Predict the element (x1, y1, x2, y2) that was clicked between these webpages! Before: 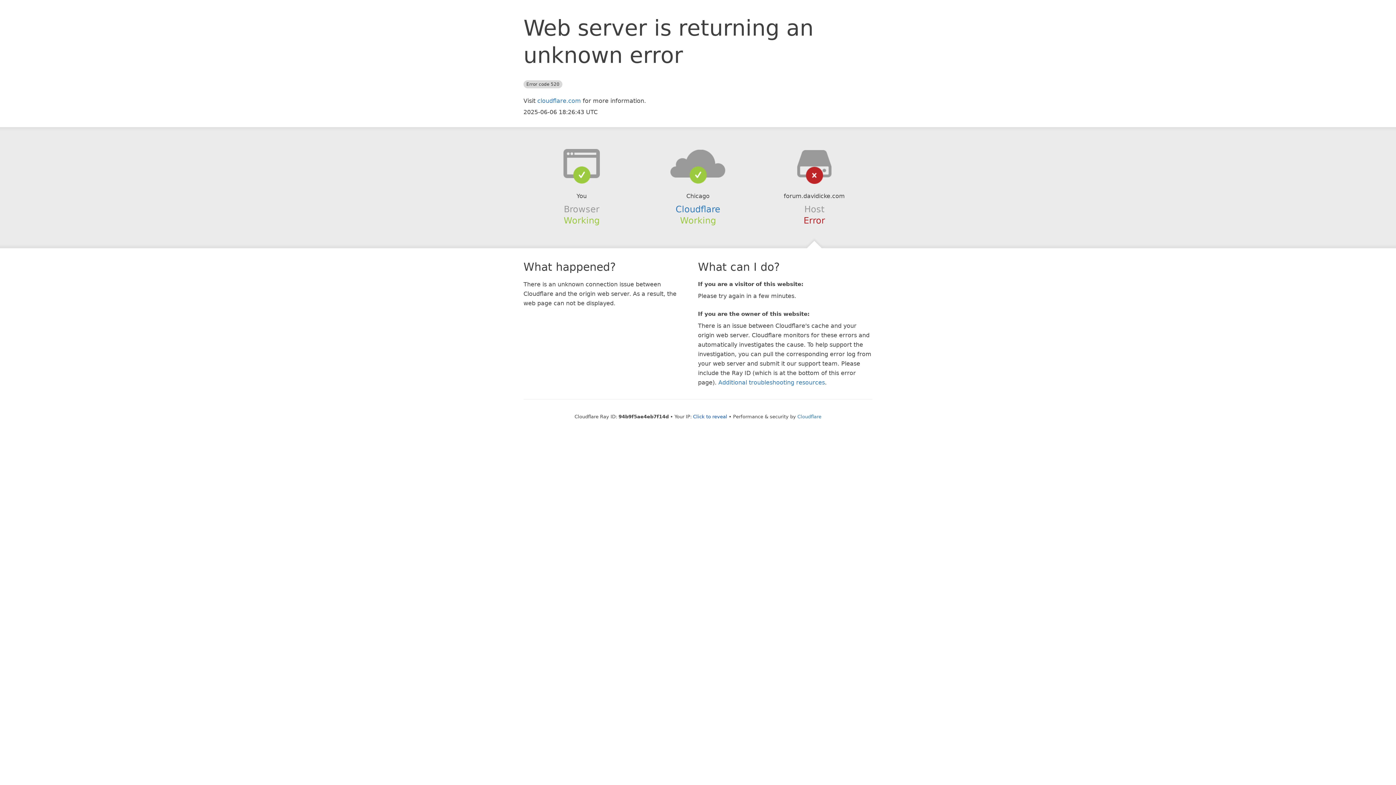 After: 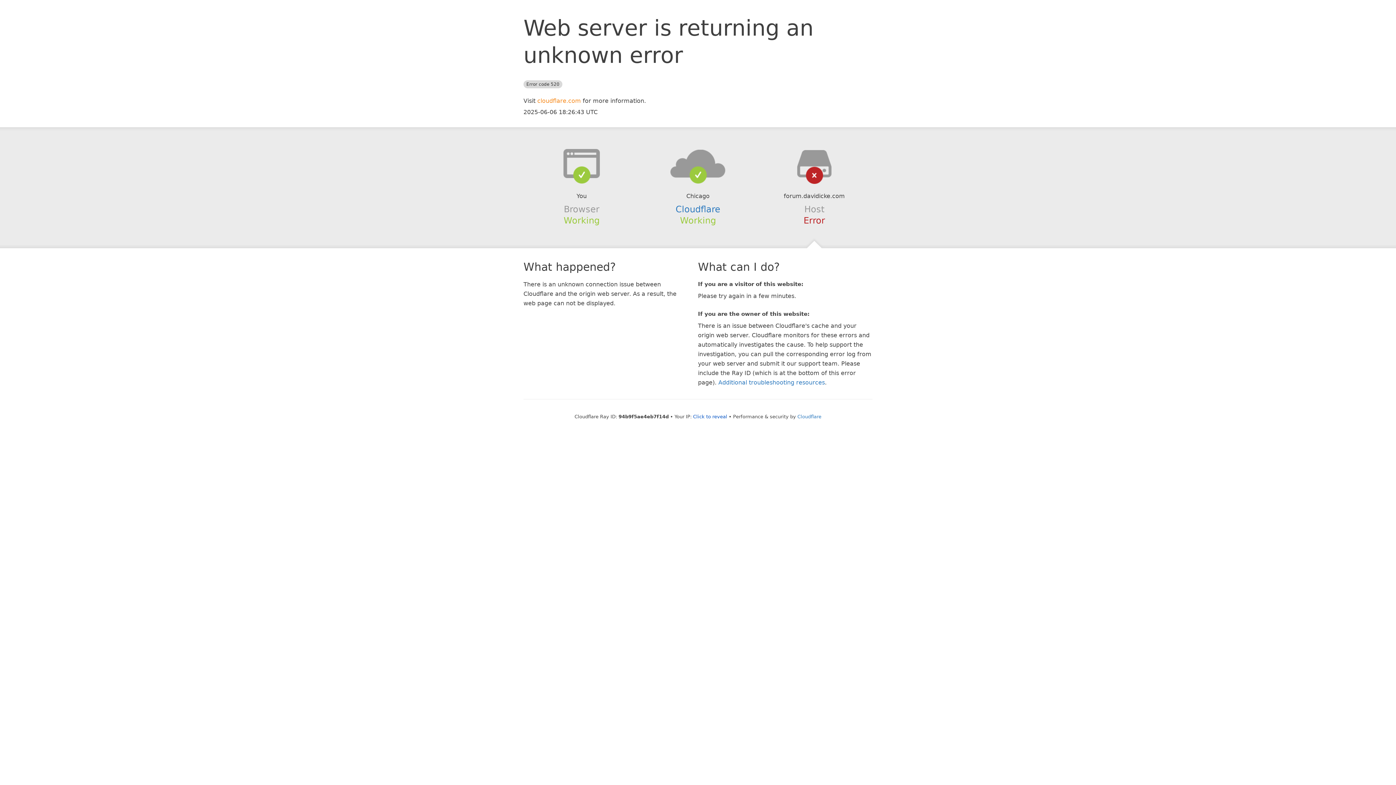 Action: bbox: (537, 97, 581, 104) label: cloudflare.com